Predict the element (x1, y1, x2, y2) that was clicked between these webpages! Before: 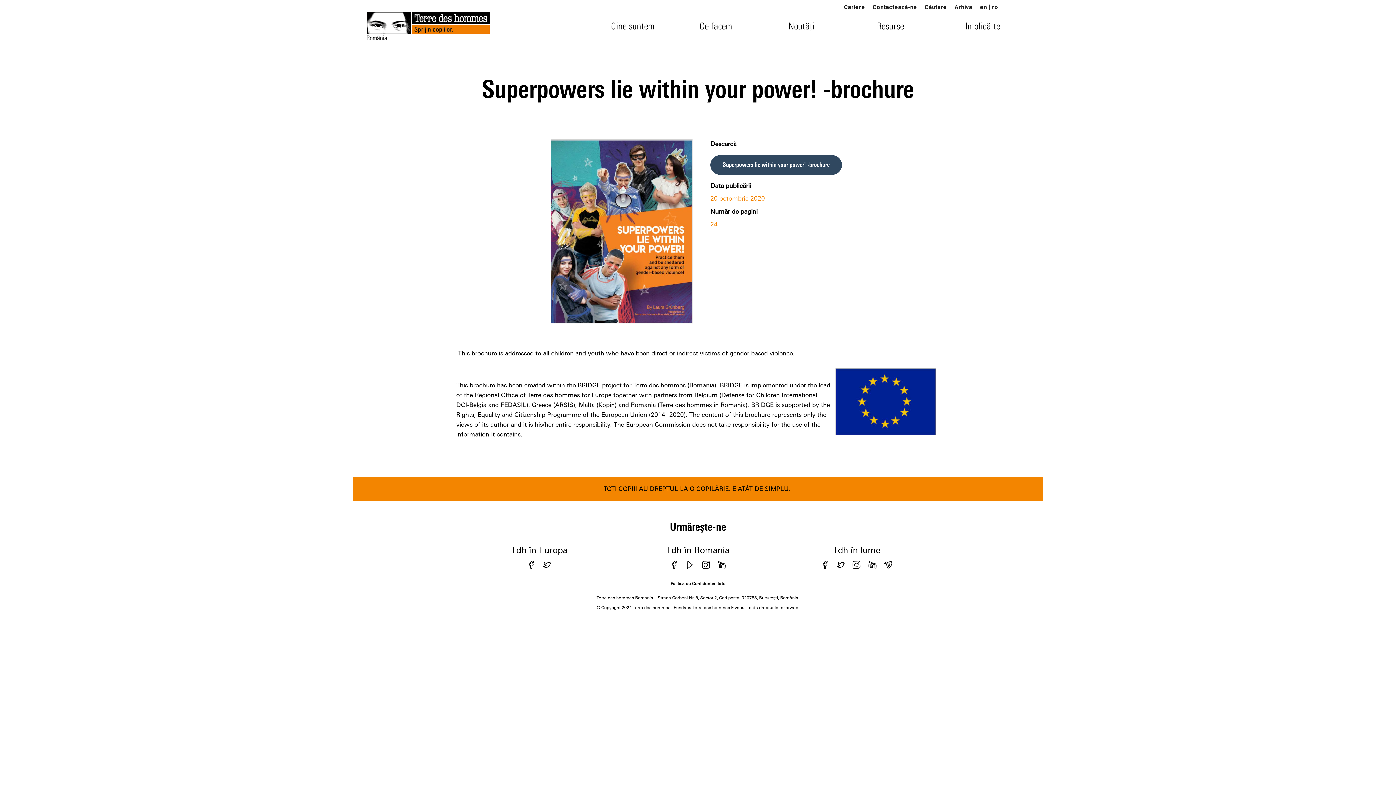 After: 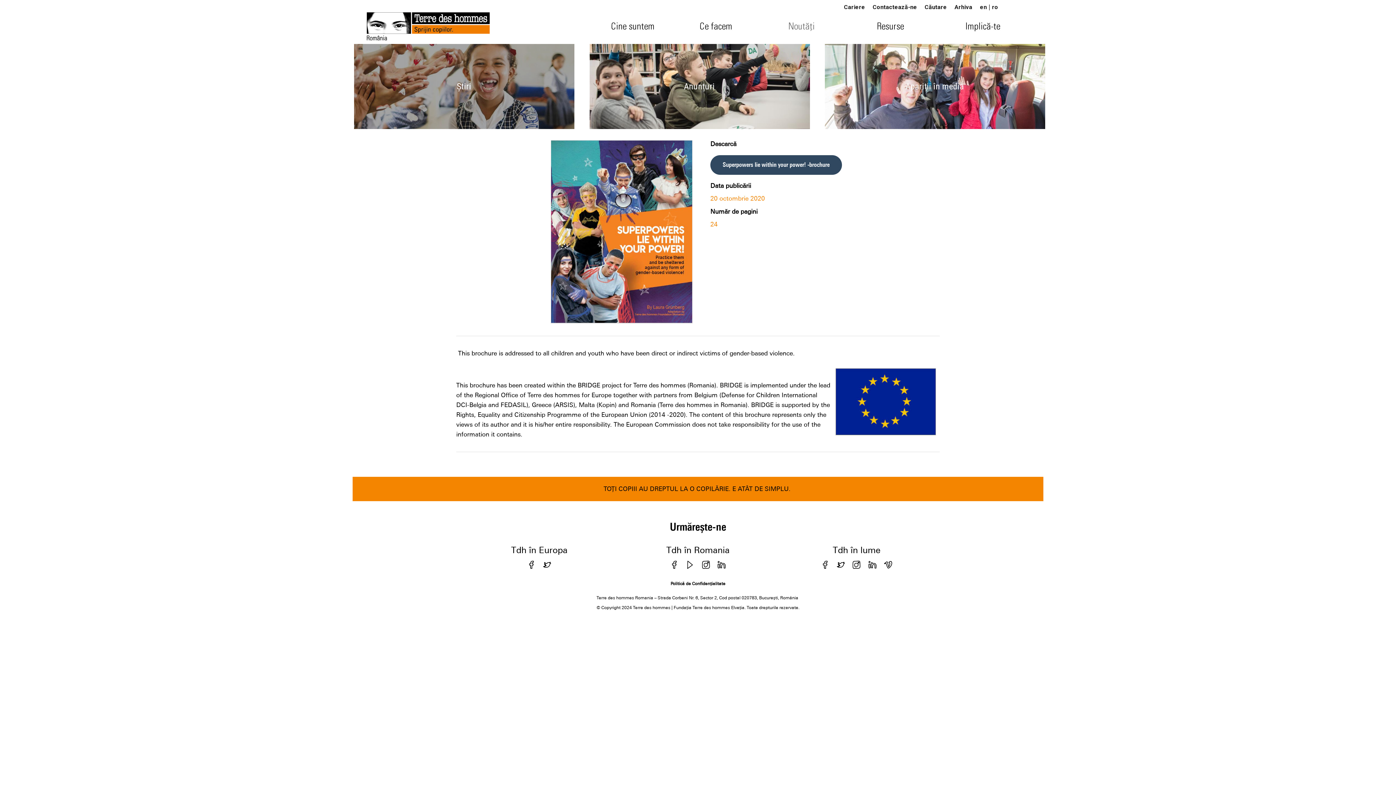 Action: label: Noutăți bbox: (782, 12, 871, 41)